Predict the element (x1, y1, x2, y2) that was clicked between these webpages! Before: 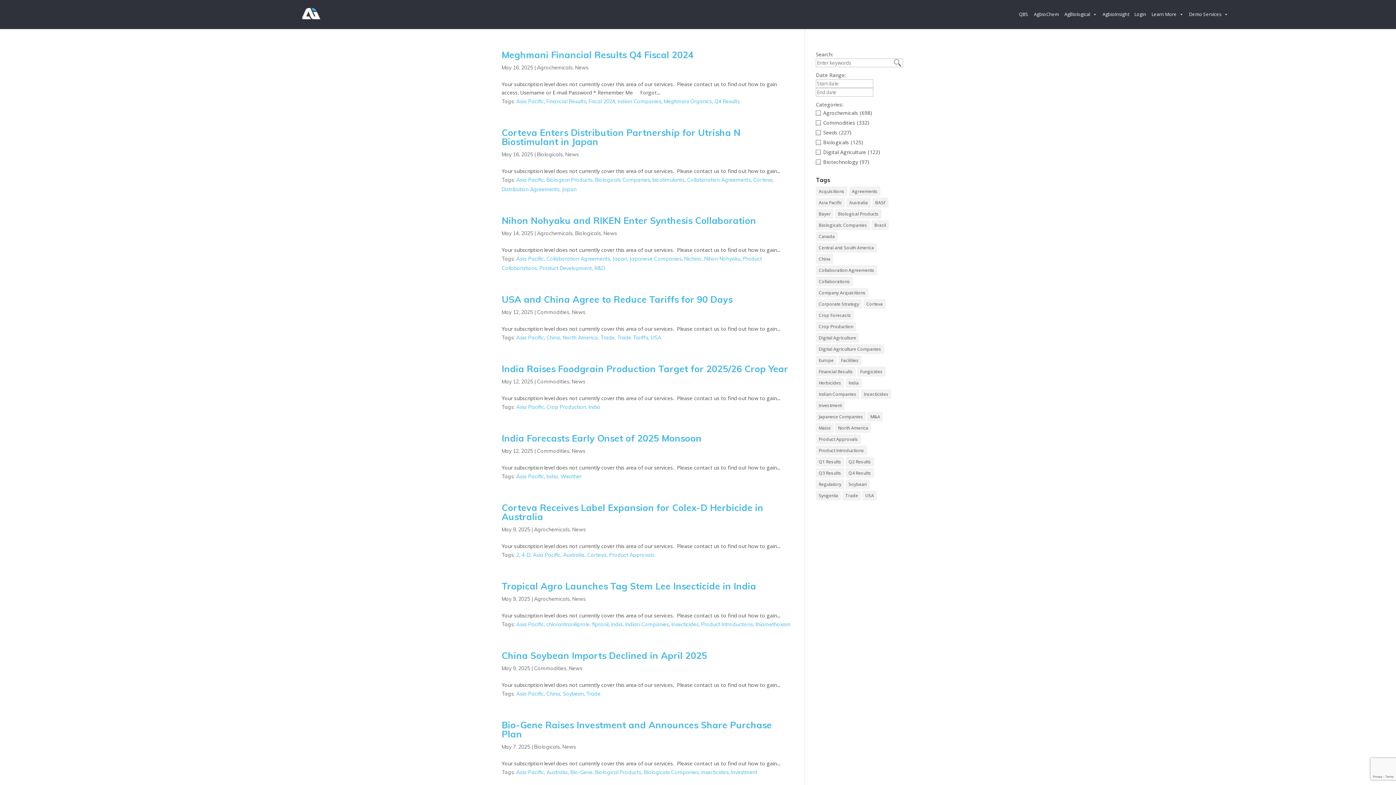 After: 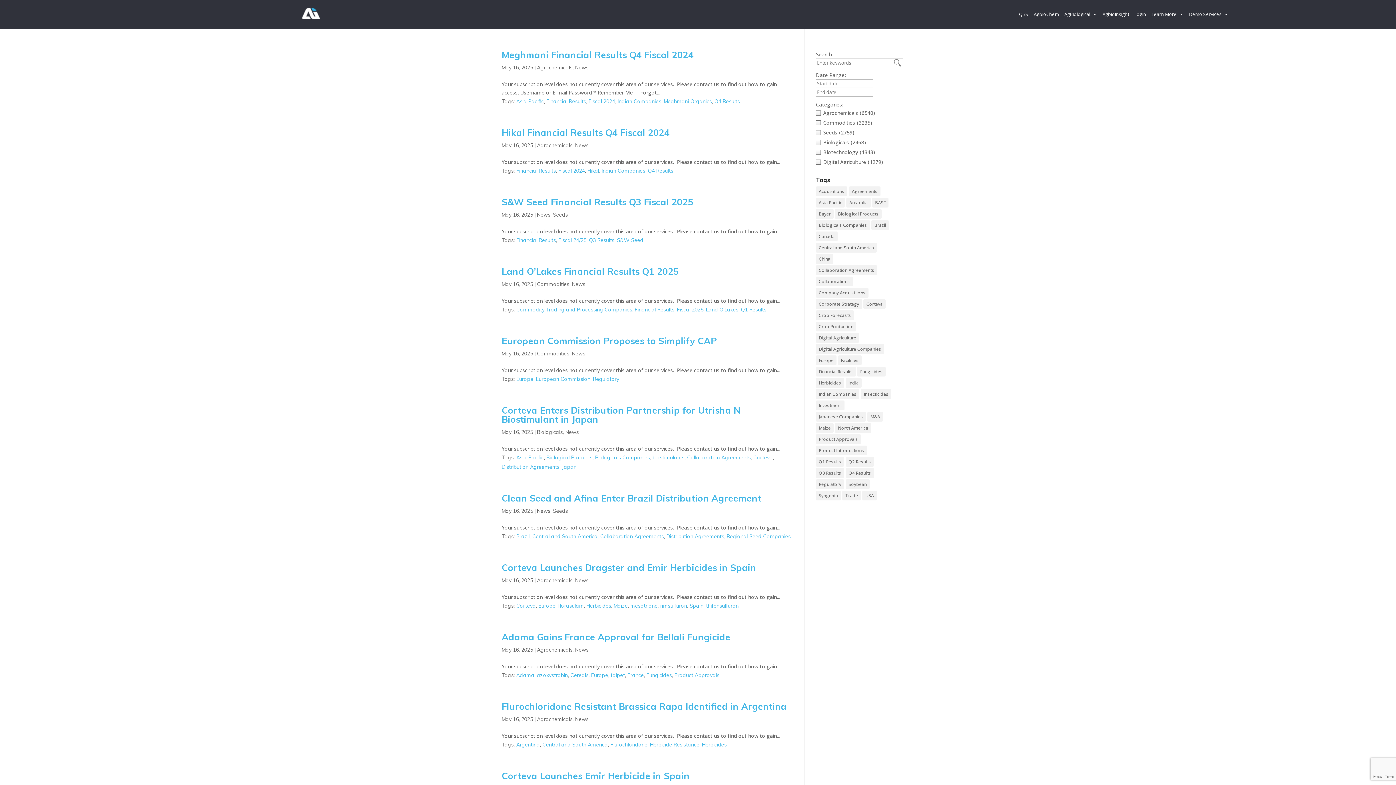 Action: label: News bbox: (572, 309, 585, 315)